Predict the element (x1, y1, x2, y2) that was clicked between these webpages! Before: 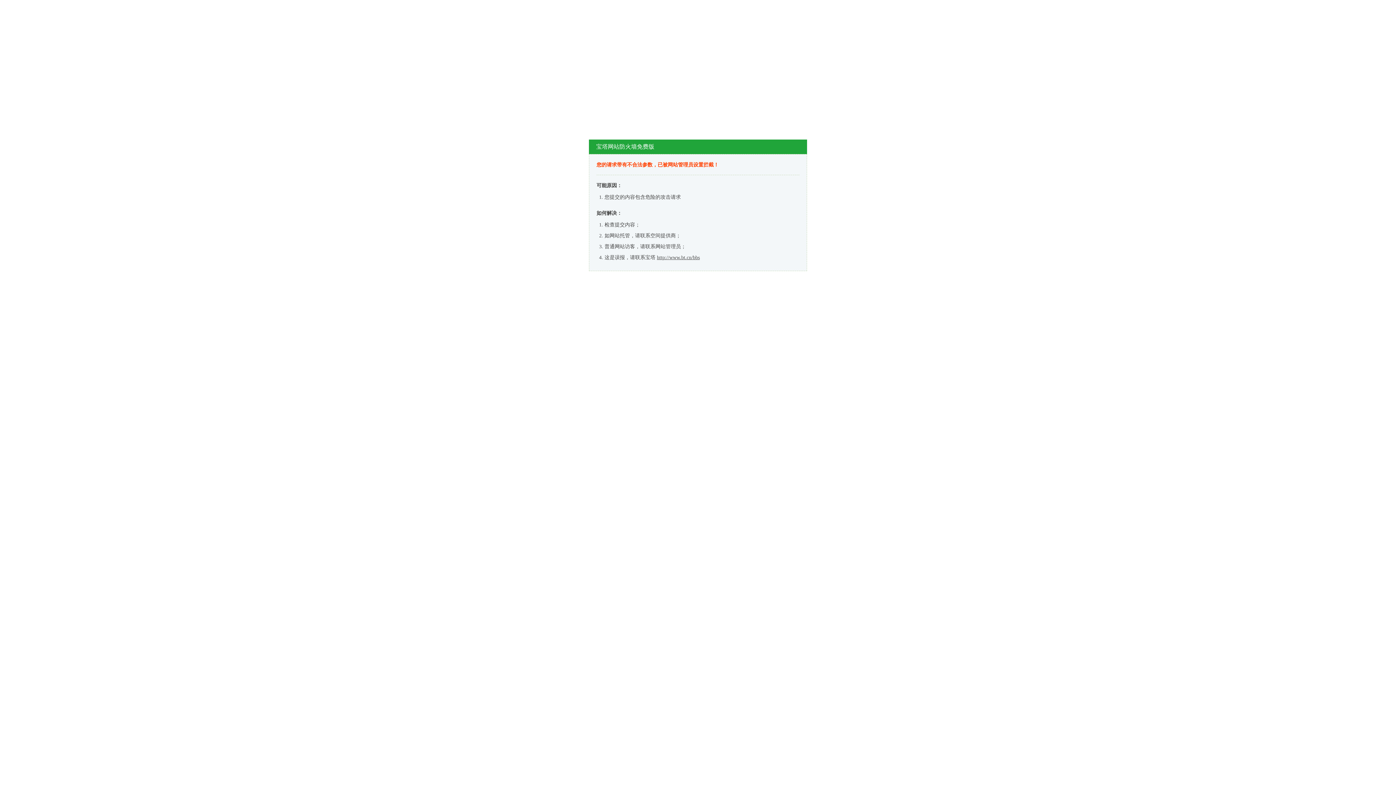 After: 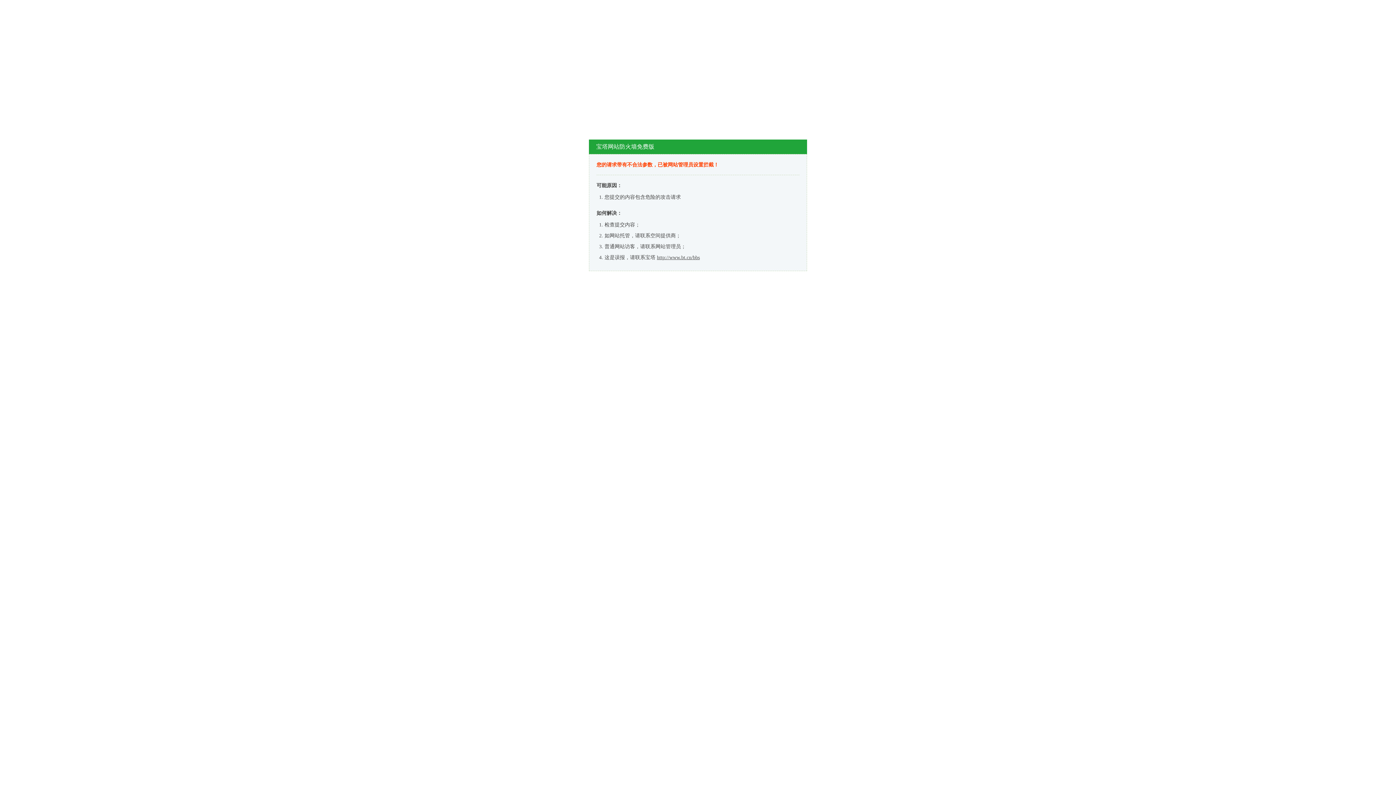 Action: bbox: (657, 254, 700, 260) label: http://www.bt.cn/bbs